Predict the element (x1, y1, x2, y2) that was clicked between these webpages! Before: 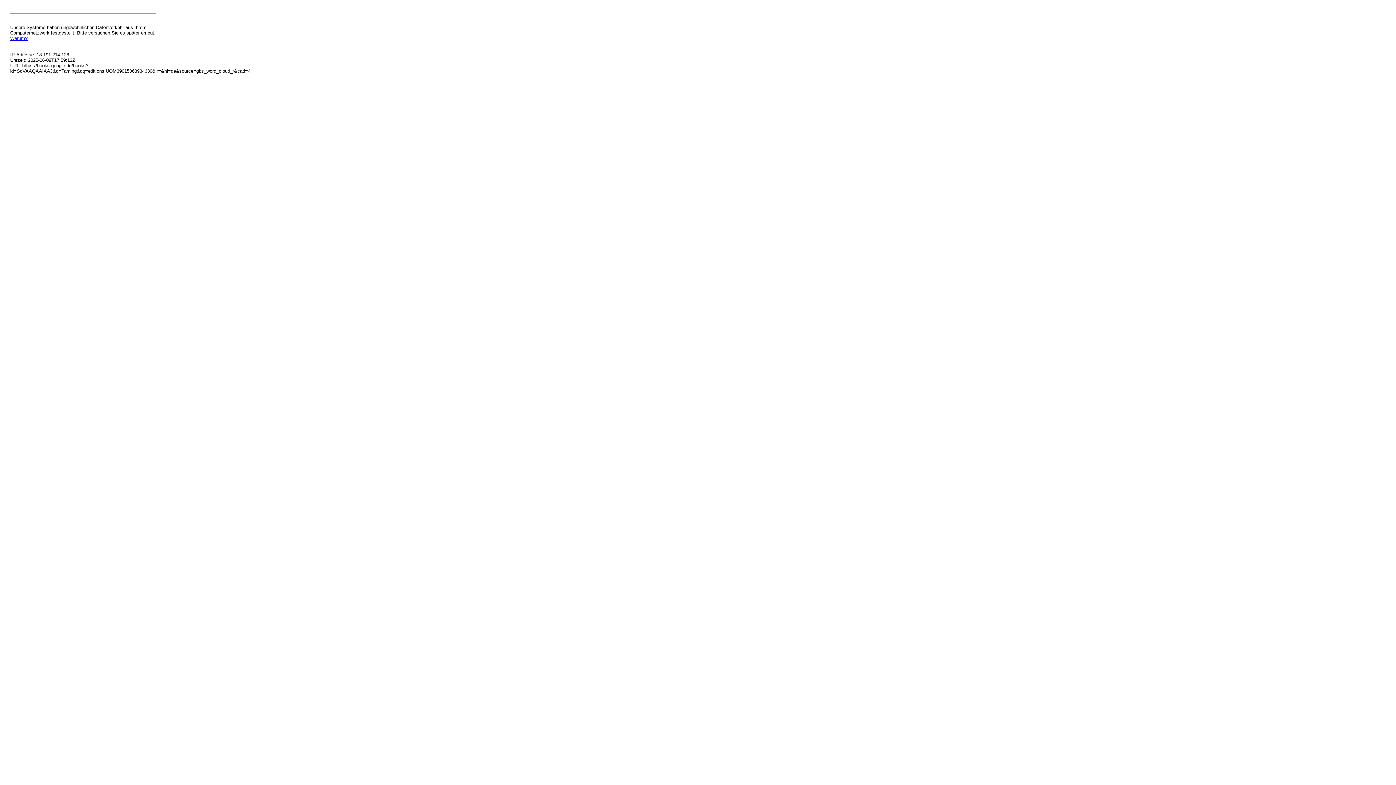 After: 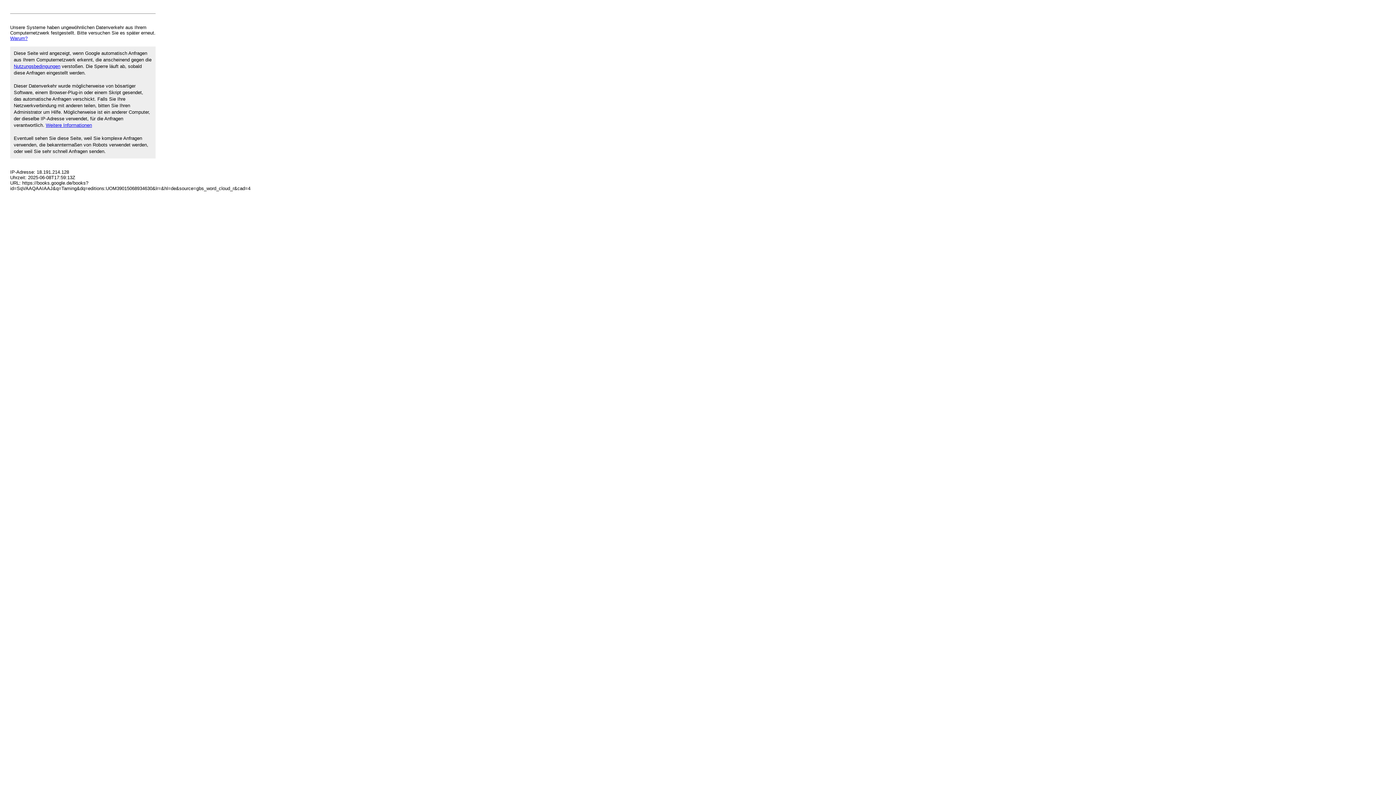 Action: label: Warum? bbox: (10, 35, 27, 41)